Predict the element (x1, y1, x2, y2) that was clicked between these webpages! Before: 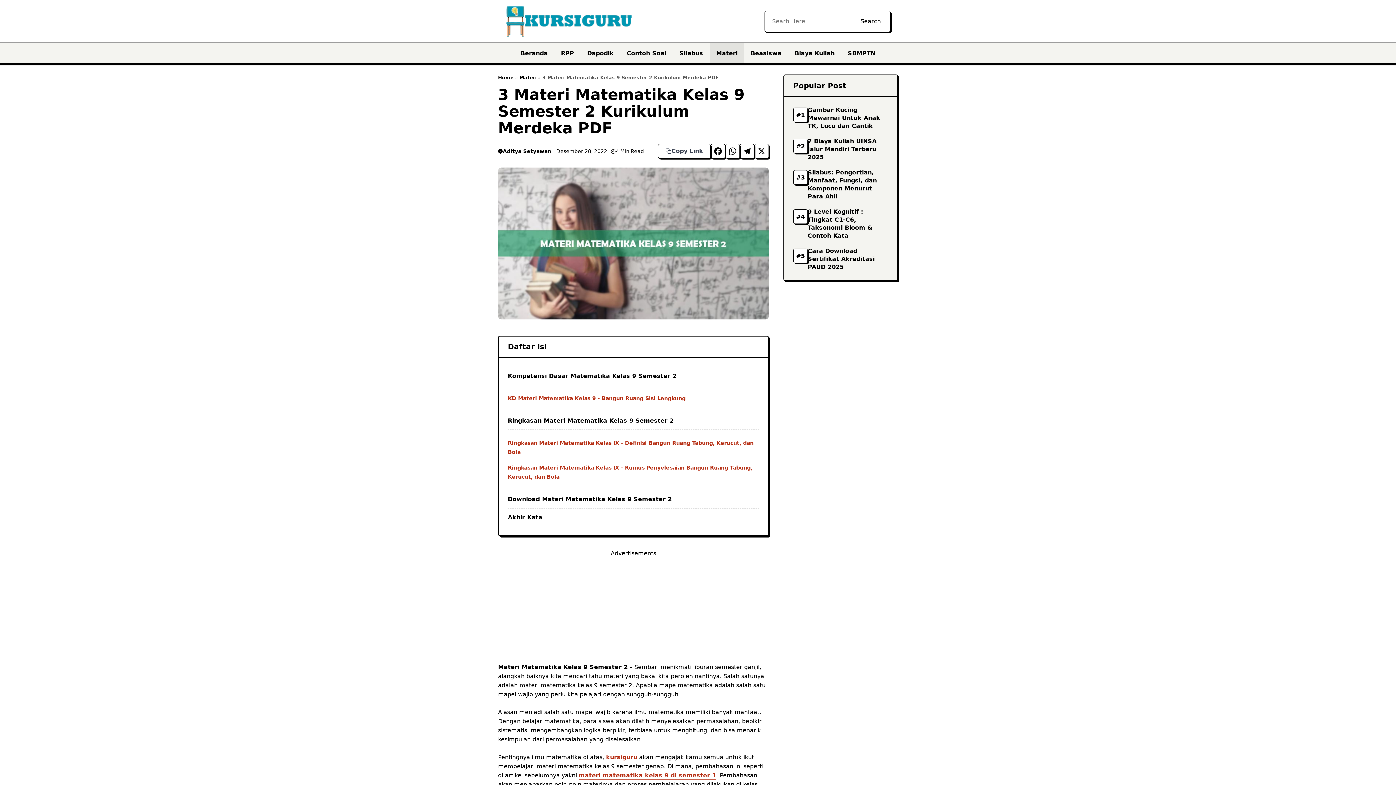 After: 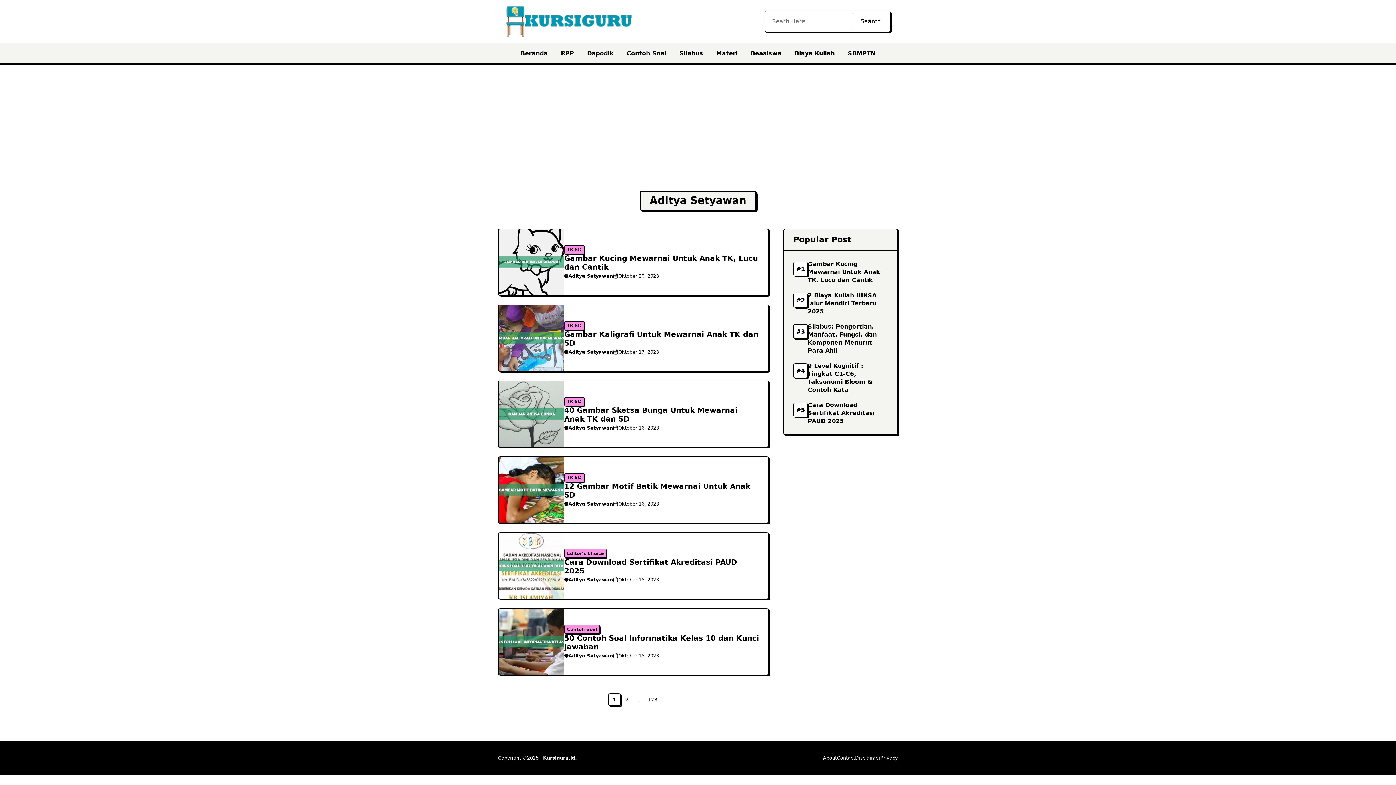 Action: label: Aditya Setyawan bbox: (503, 148, 551, 154)